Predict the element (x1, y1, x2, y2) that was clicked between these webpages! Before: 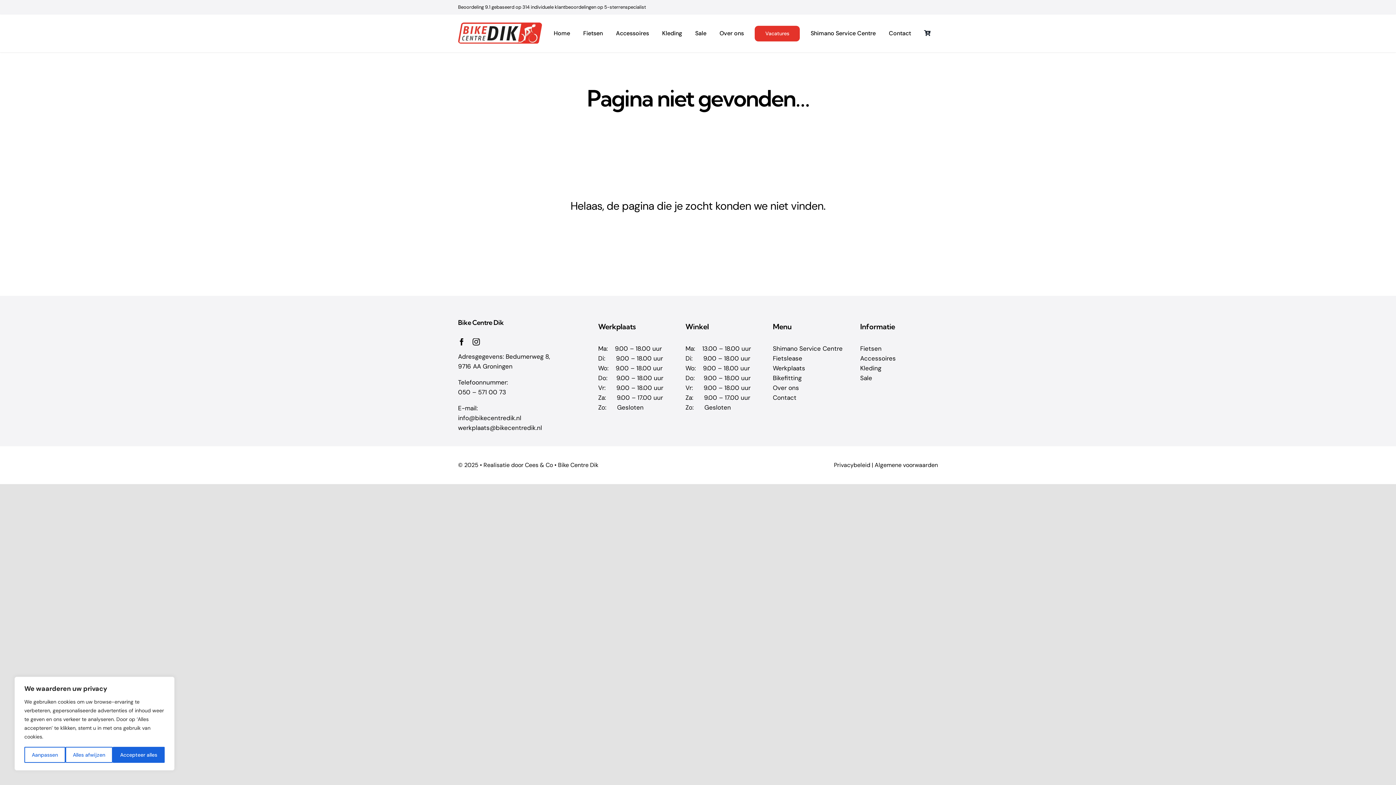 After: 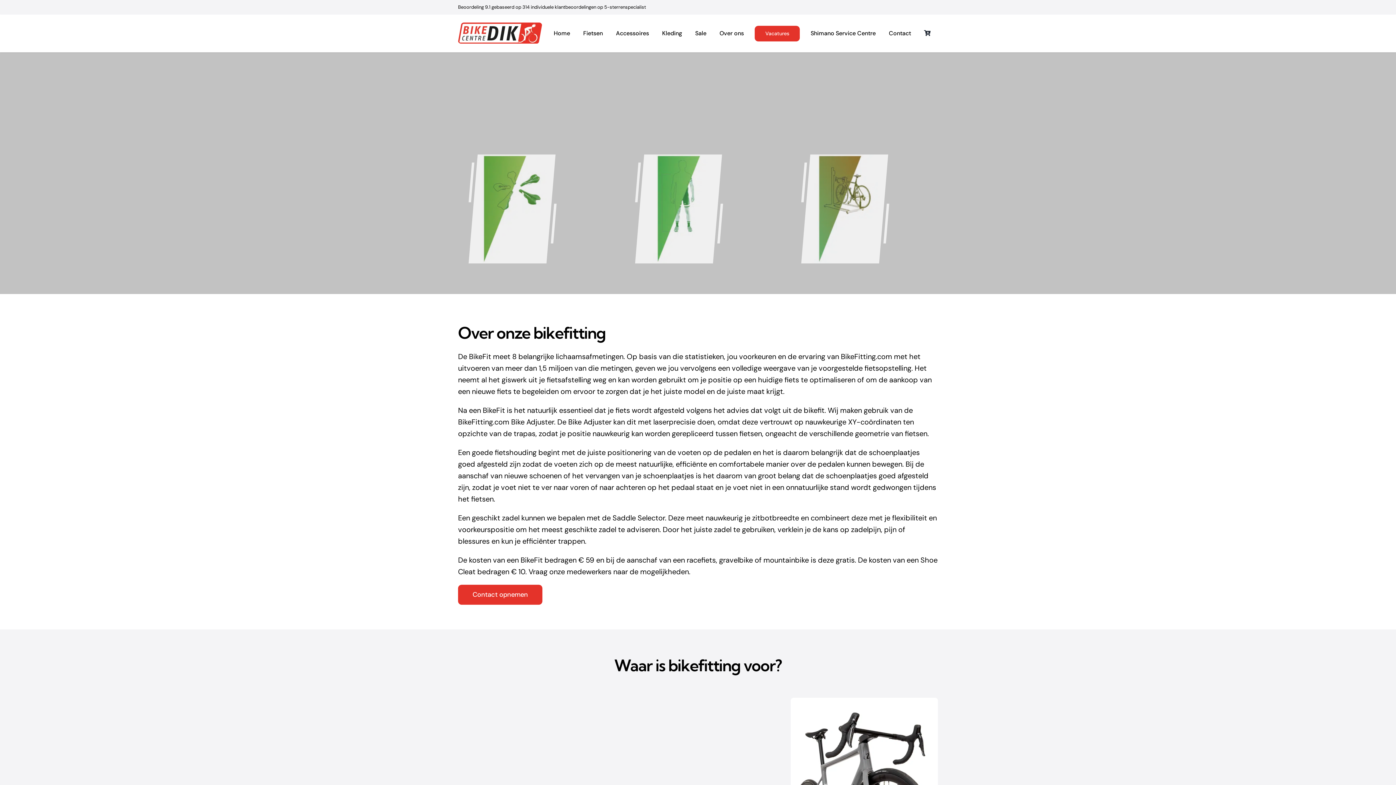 Action: label: Bikefitting bbox: (773, 374, 801, 382)